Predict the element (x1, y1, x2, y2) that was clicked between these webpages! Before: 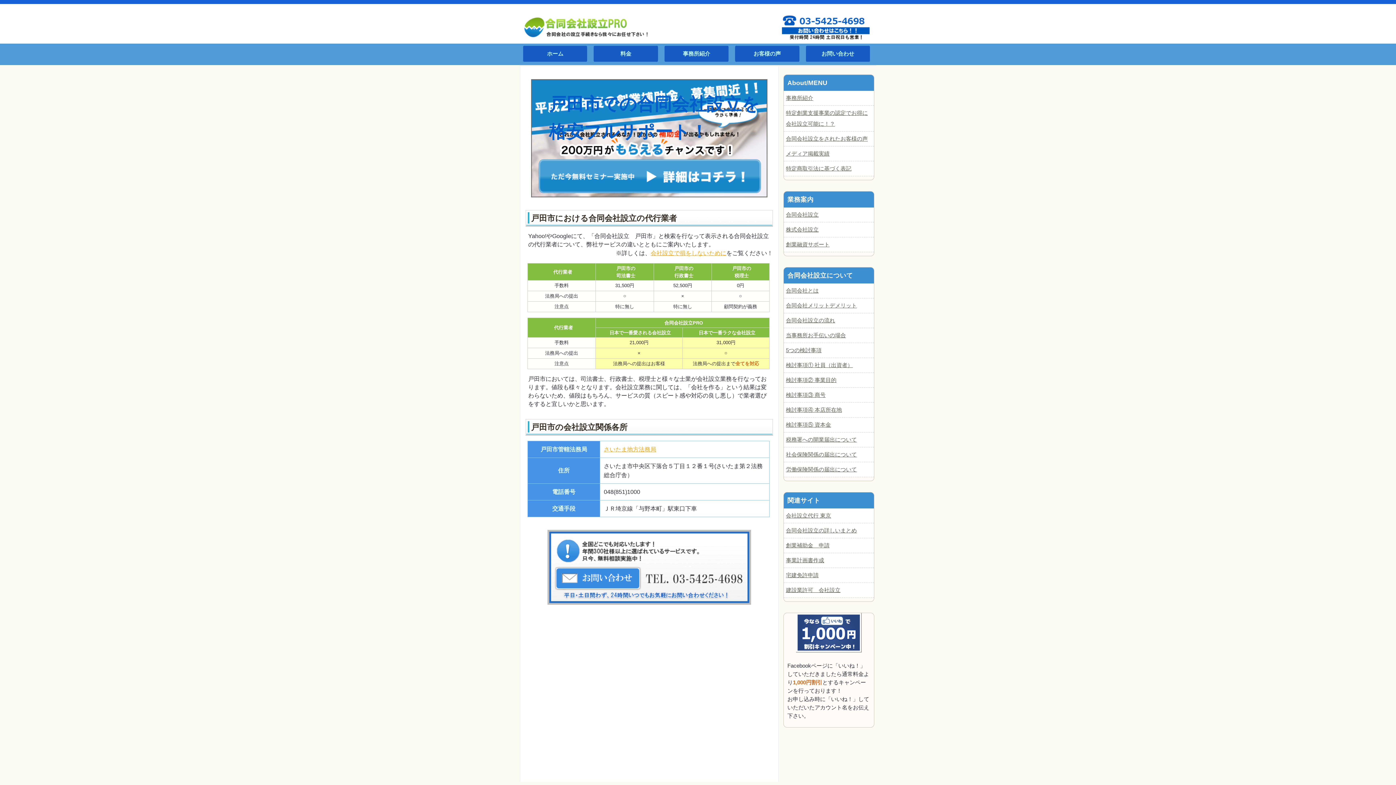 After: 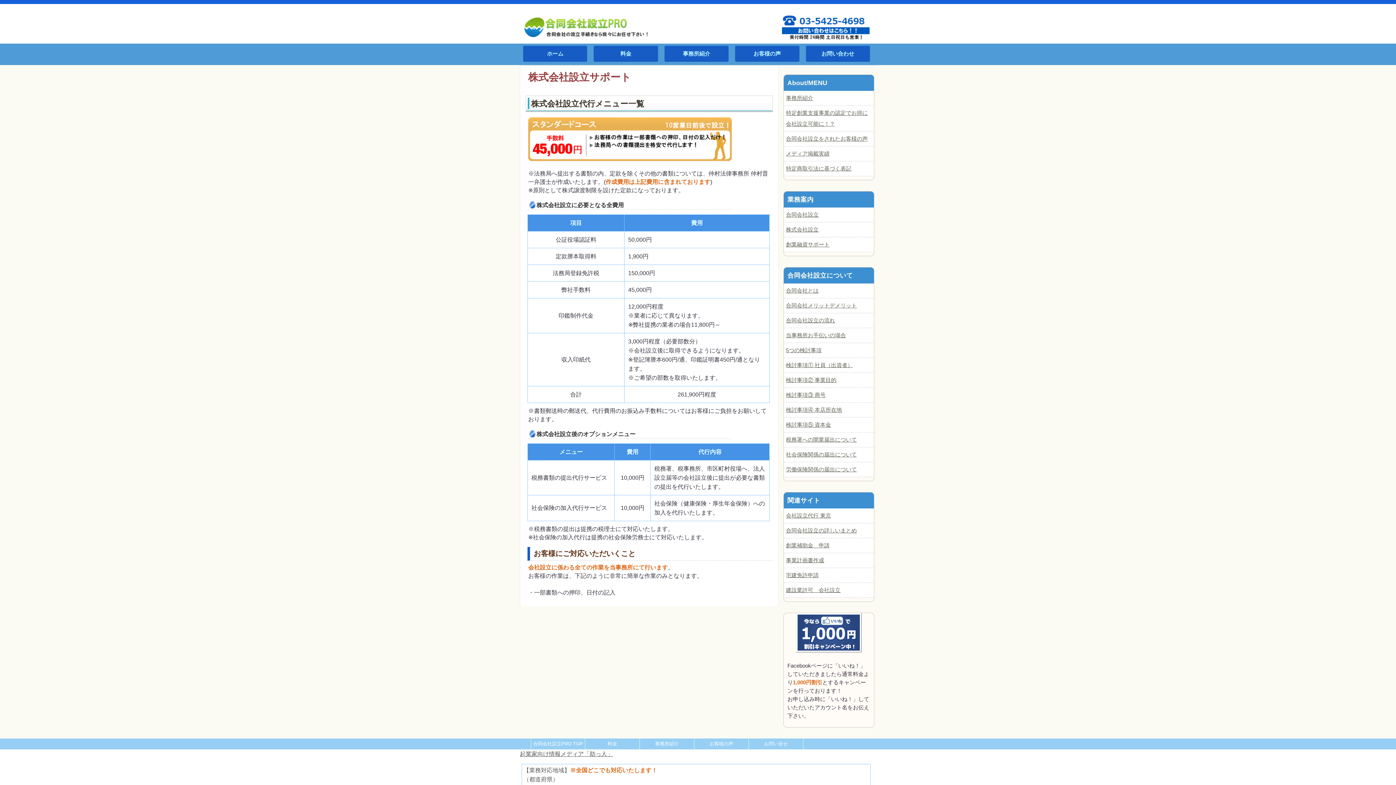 Action: bbox: (786, 224, 872, 235) label: 株式会社設立